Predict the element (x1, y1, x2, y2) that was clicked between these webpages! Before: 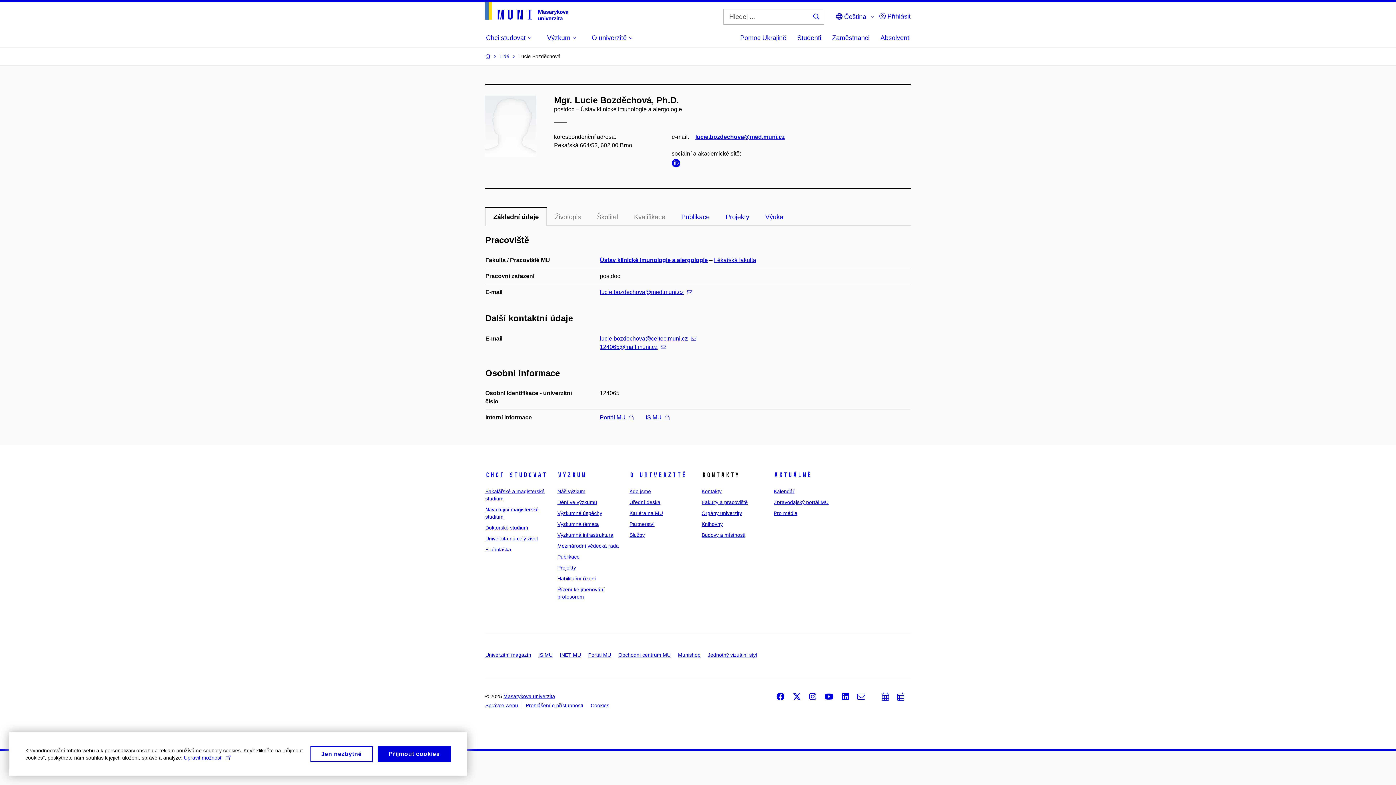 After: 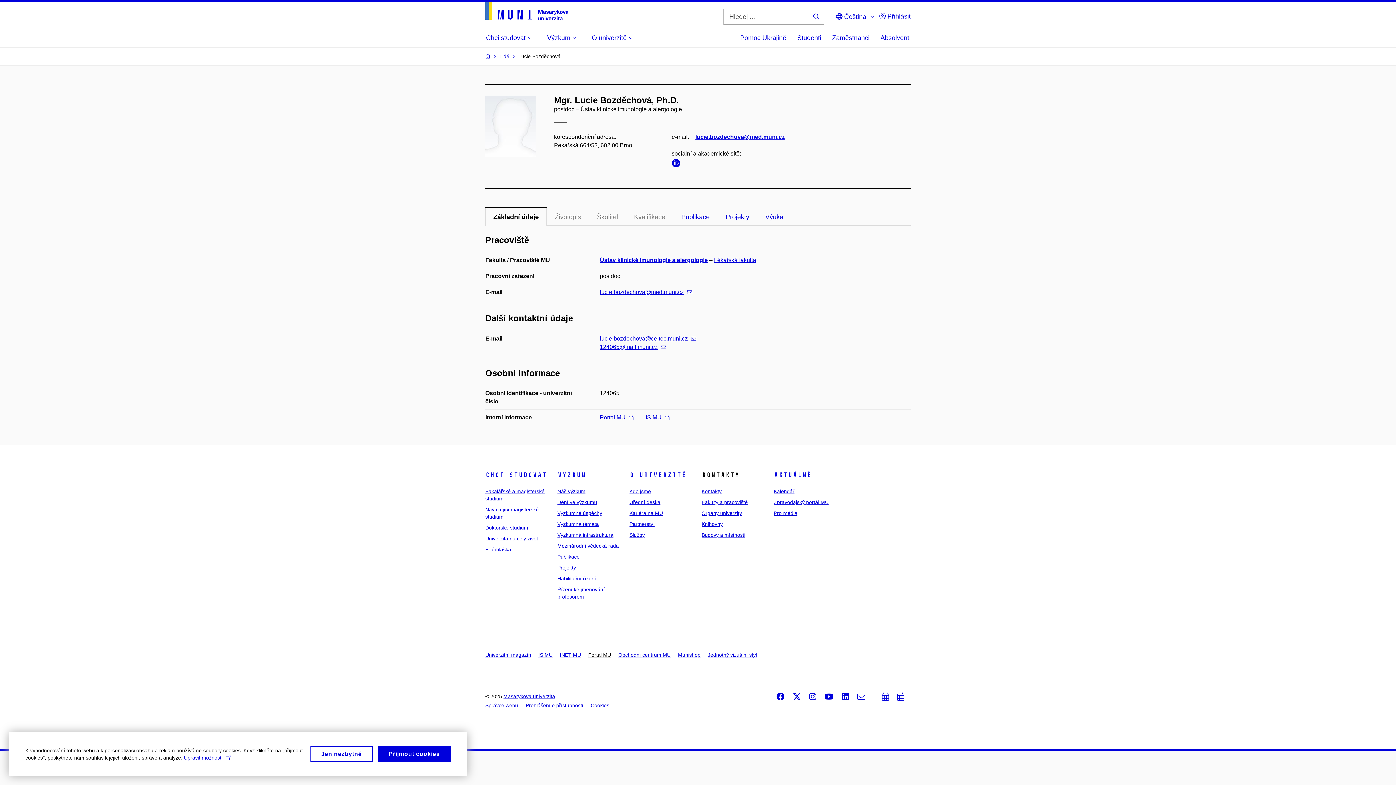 Action: bbox: (588, 652, 611, 658) label: Portál MU